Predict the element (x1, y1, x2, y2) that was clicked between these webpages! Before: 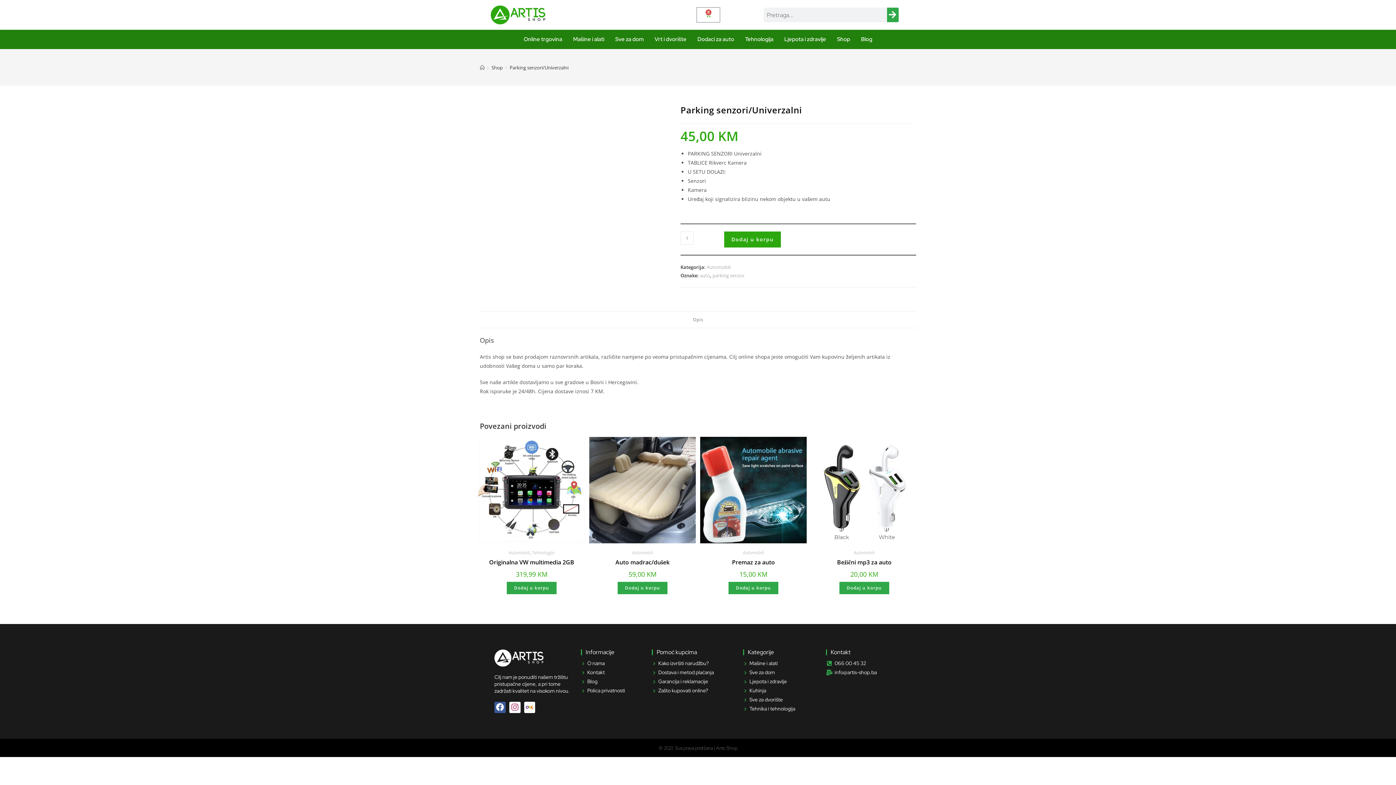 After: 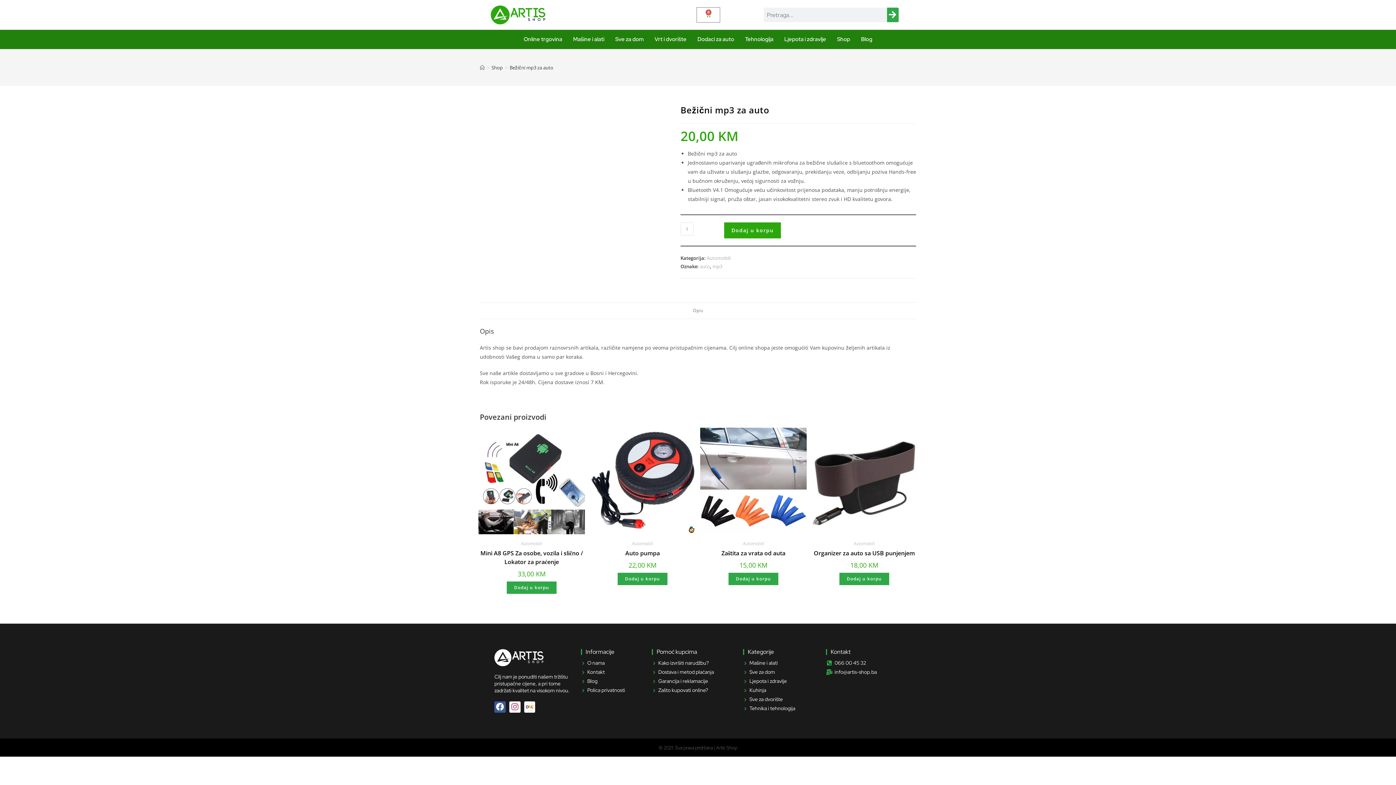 Action: bbox: (811, 486, 917, 493)